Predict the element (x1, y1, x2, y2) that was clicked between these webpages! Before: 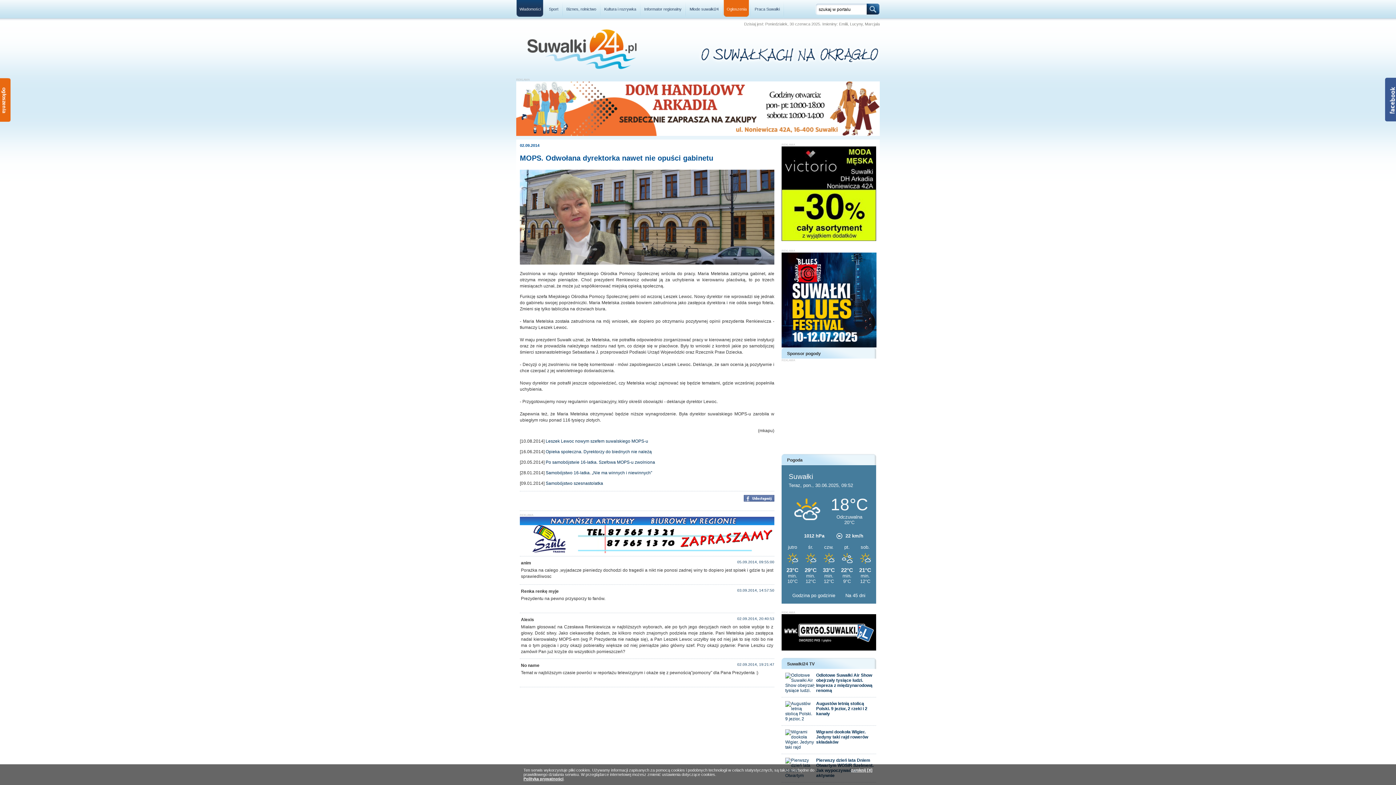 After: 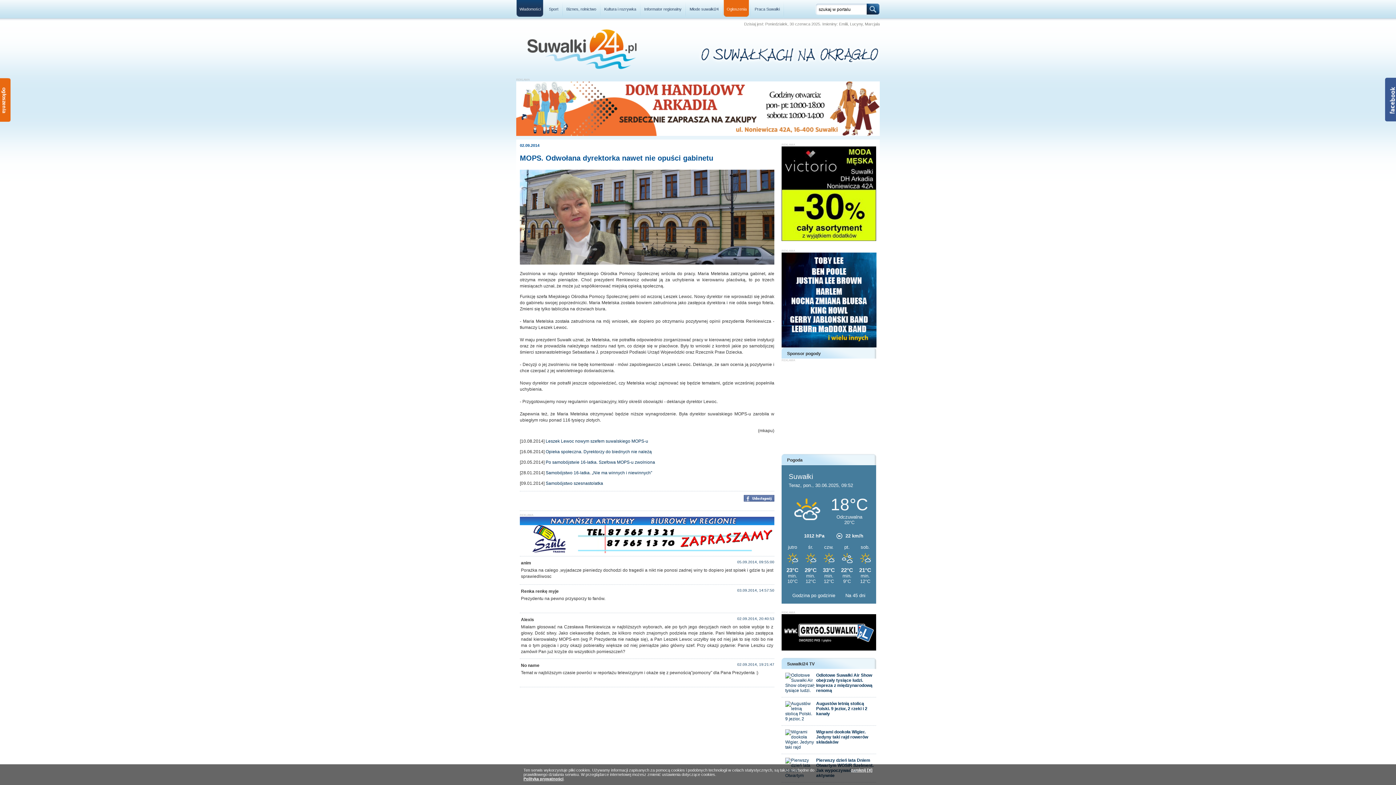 Action: bbox: (744, 497, 774, 503)